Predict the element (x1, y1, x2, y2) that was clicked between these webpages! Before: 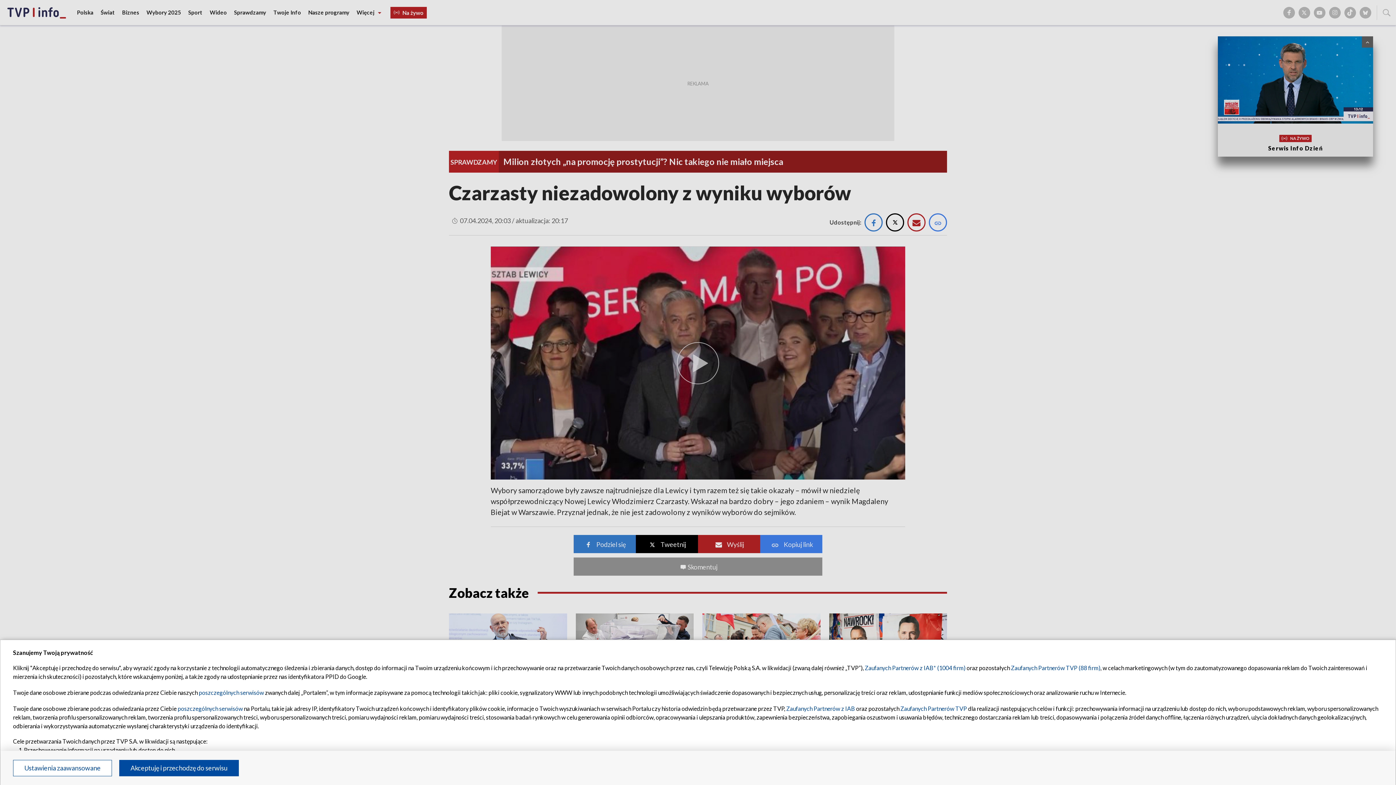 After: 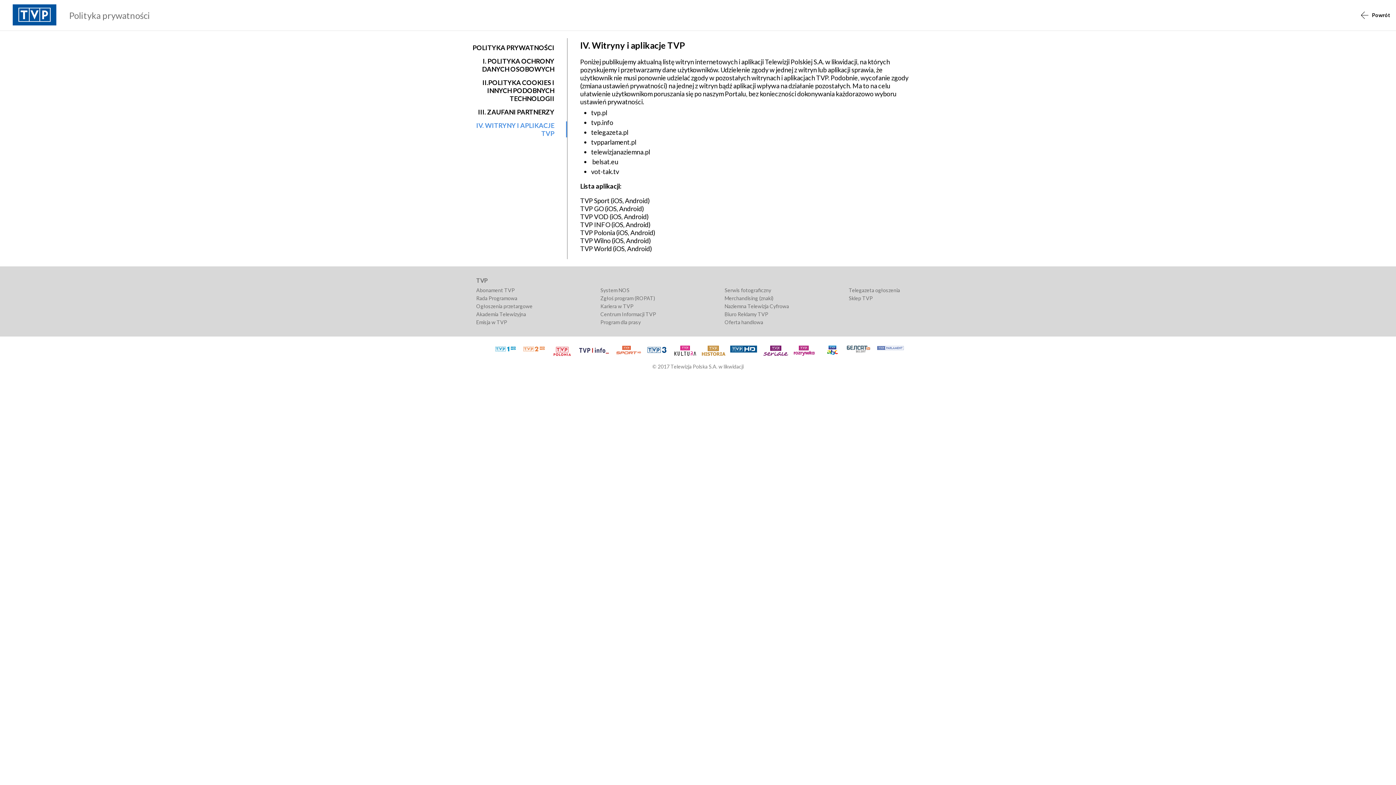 Action: bbox: (198, 689, 264, 696) label: poszczególnych serwisów